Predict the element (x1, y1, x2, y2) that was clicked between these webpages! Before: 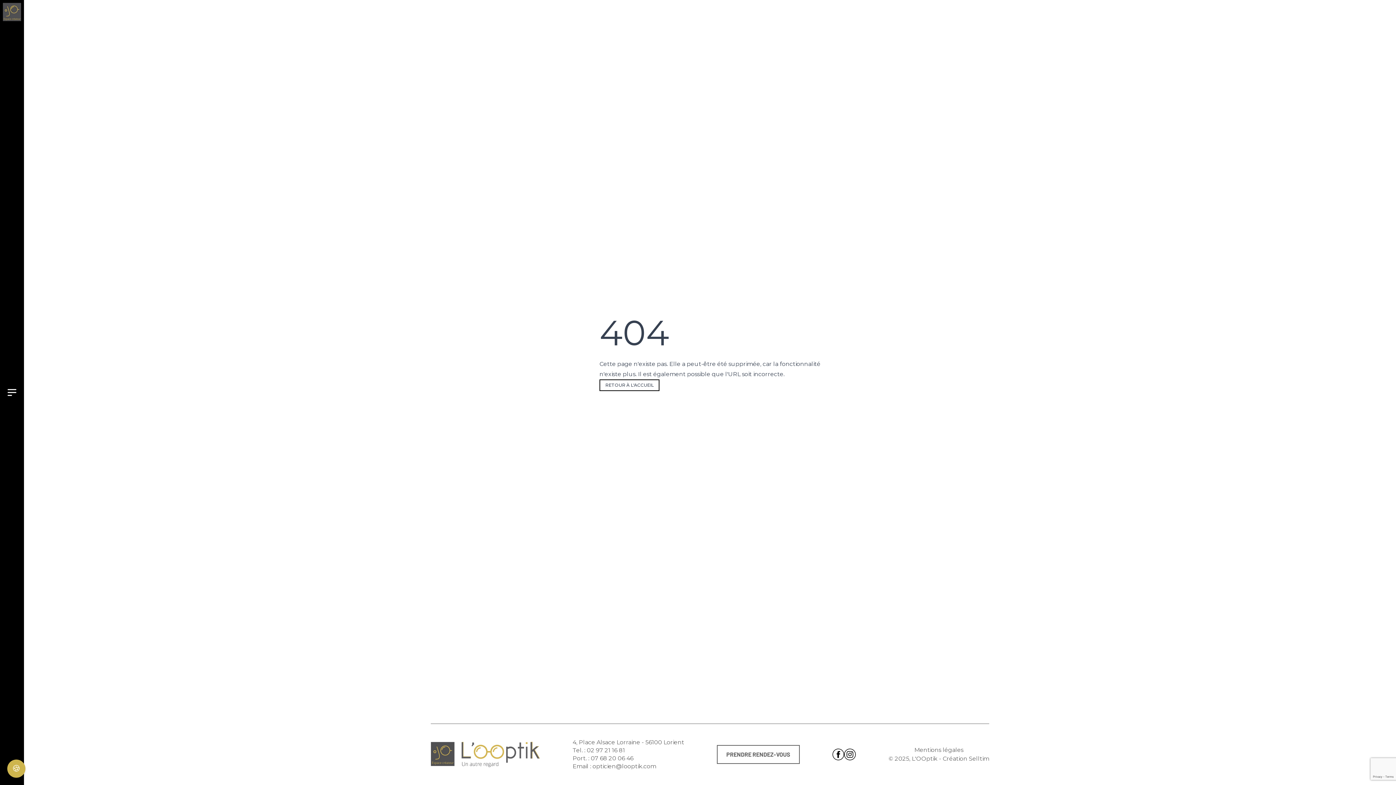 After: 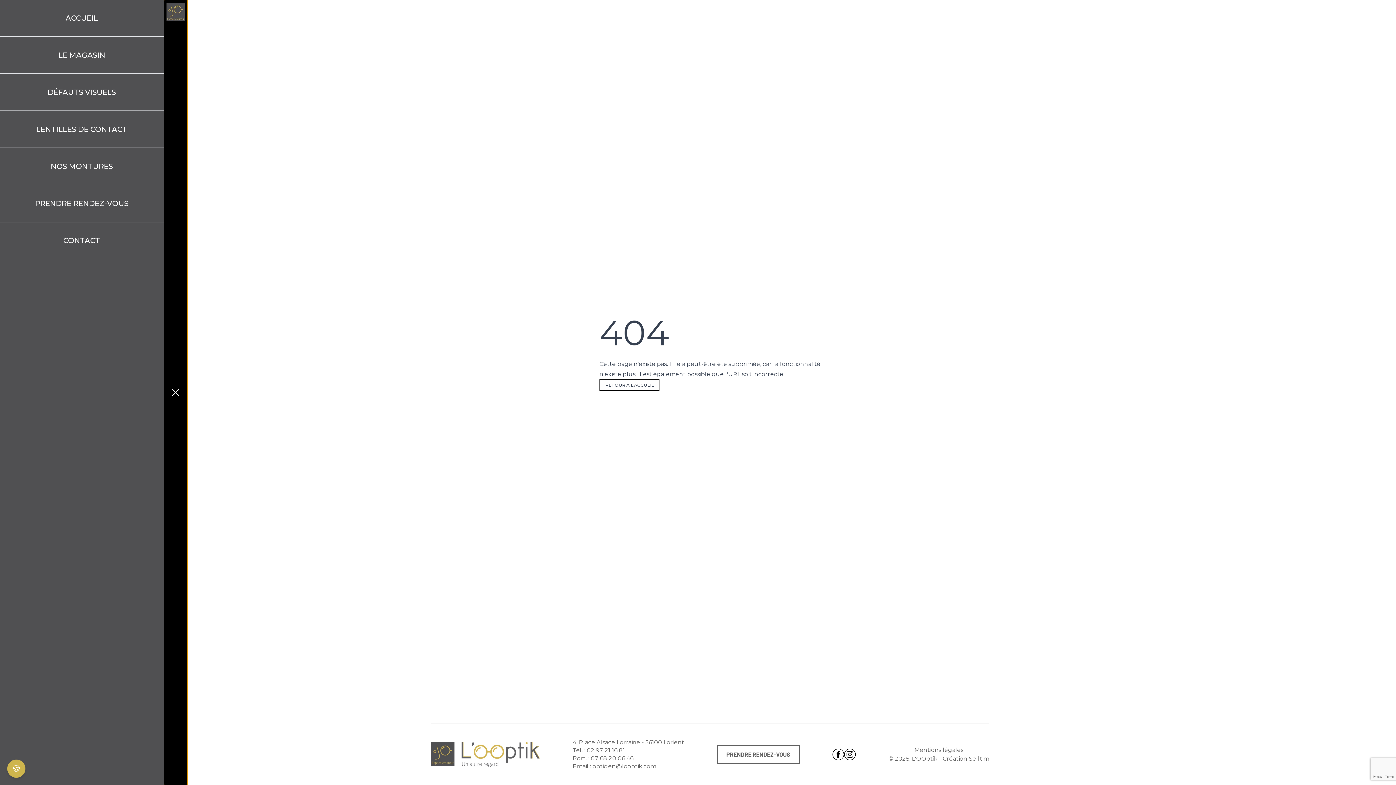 Action: bbox: (0, 0, 24, 785)